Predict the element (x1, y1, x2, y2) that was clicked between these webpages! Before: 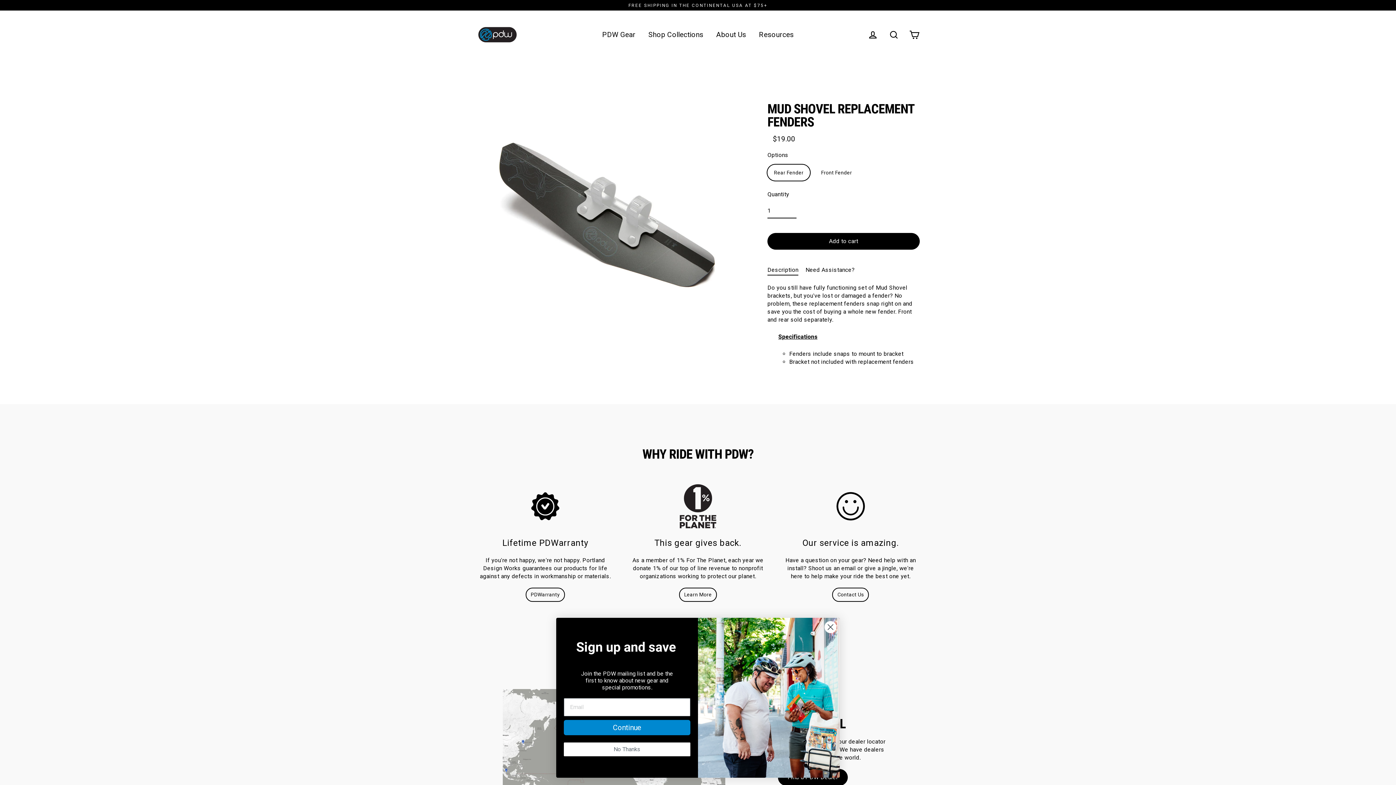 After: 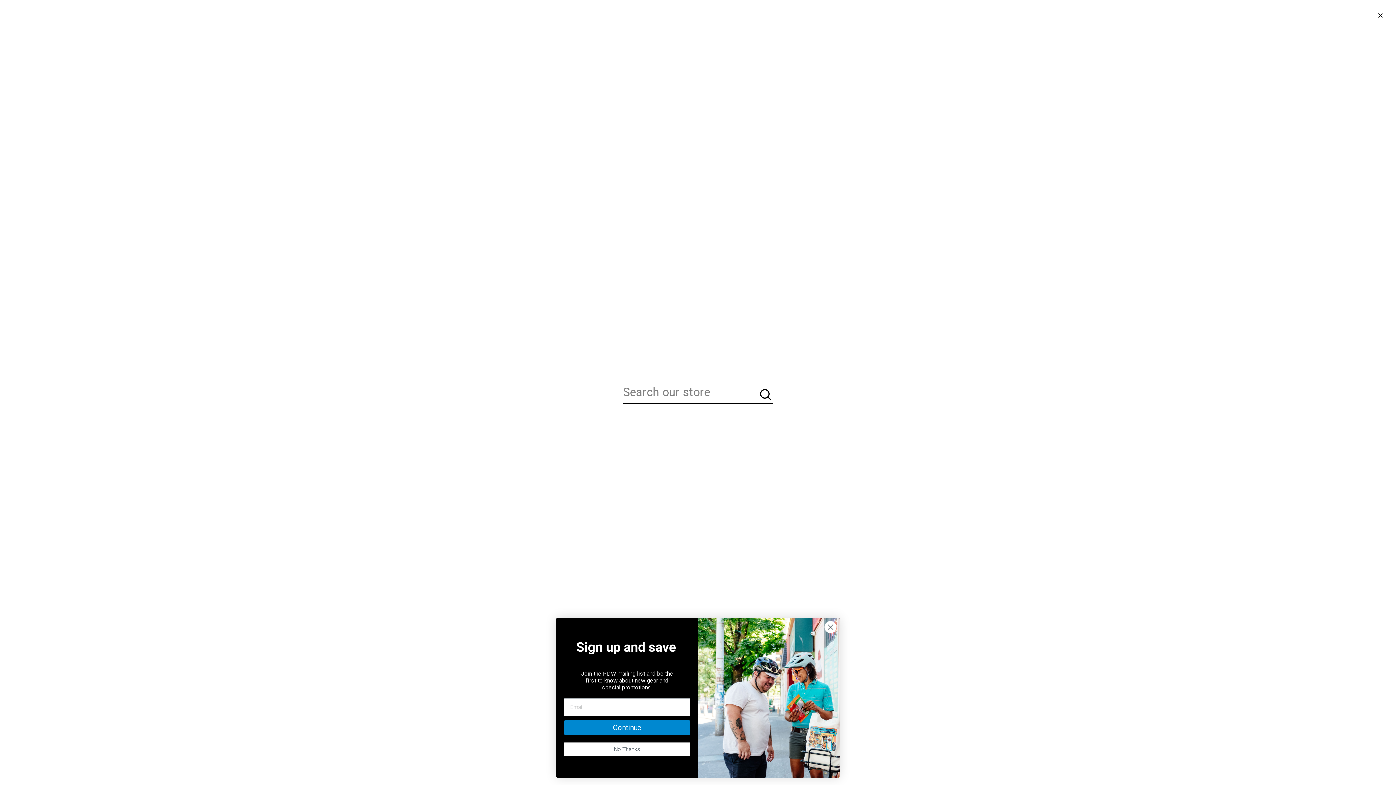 Action: label: Search bbox: (884, 26, 903, 42)